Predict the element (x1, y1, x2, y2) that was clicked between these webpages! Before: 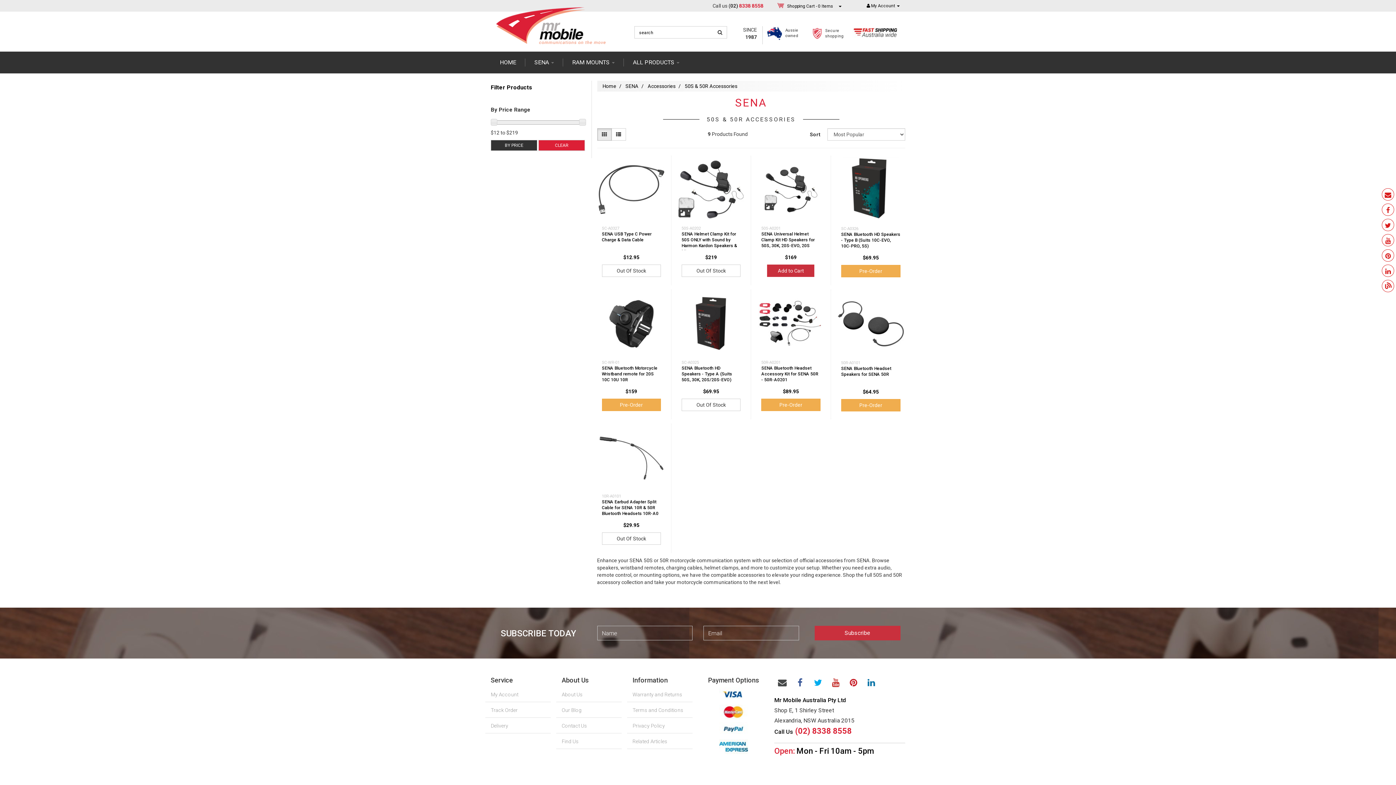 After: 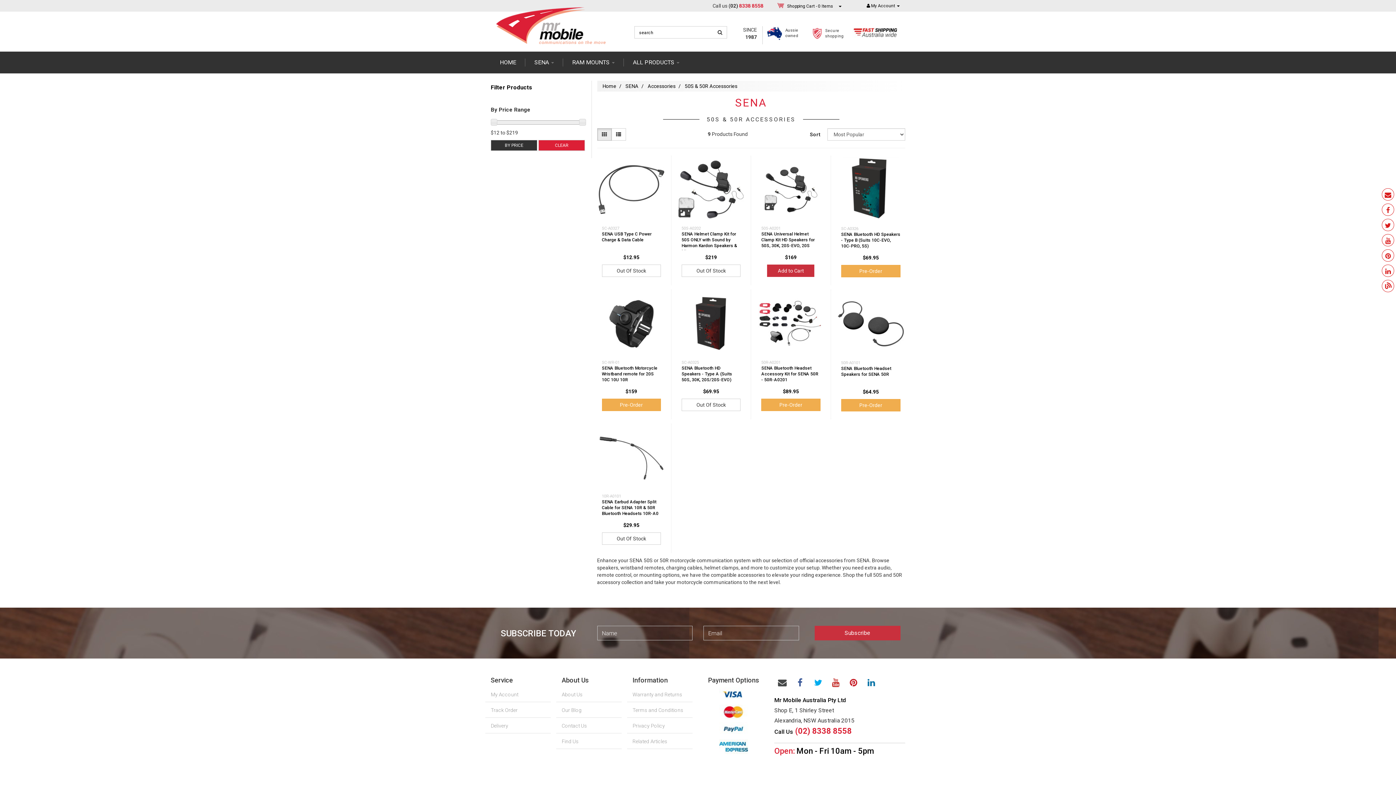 Action: bbox: (812, 677, 824, 689)